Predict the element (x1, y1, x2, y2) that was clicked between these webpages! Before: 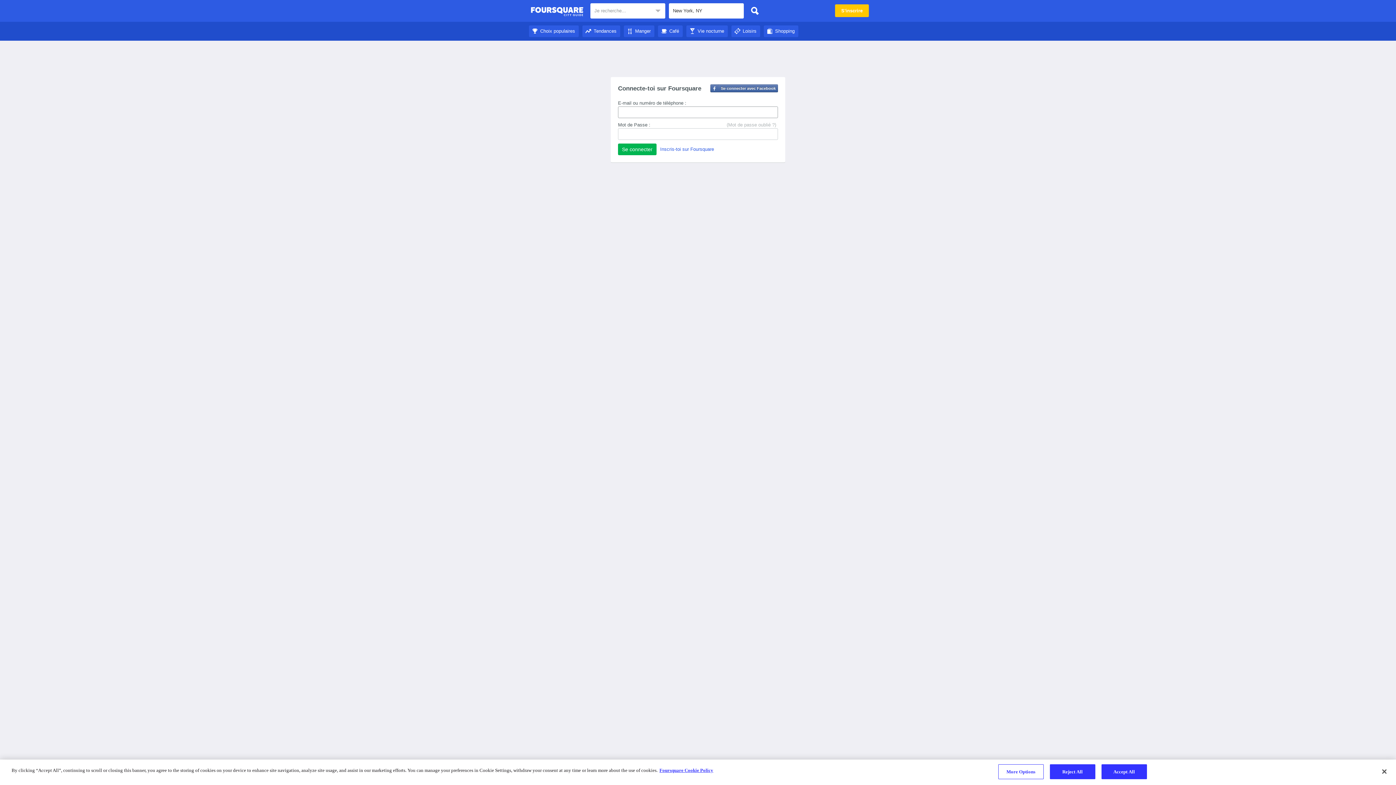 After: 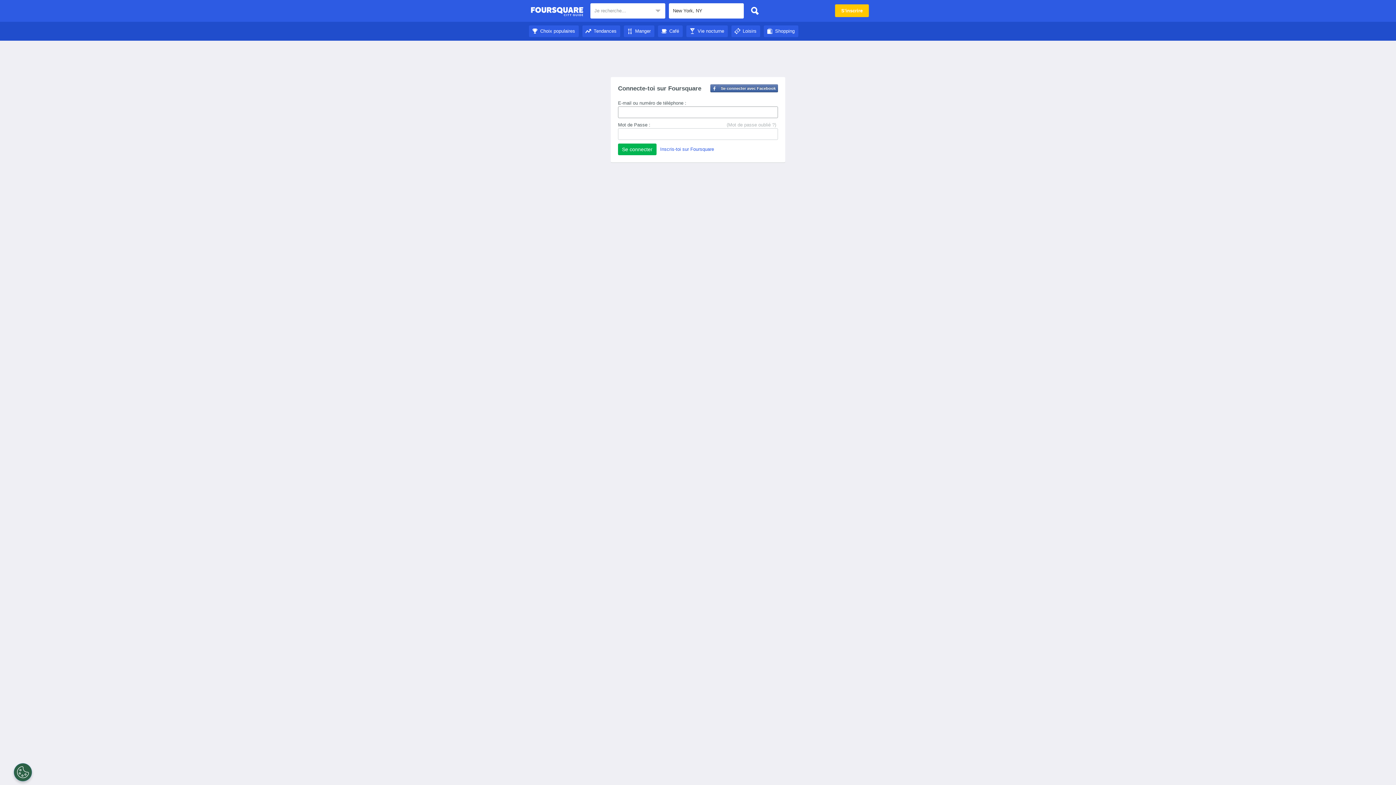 Action: label: Choix populaires bbox: (529, 28, 578, 33)